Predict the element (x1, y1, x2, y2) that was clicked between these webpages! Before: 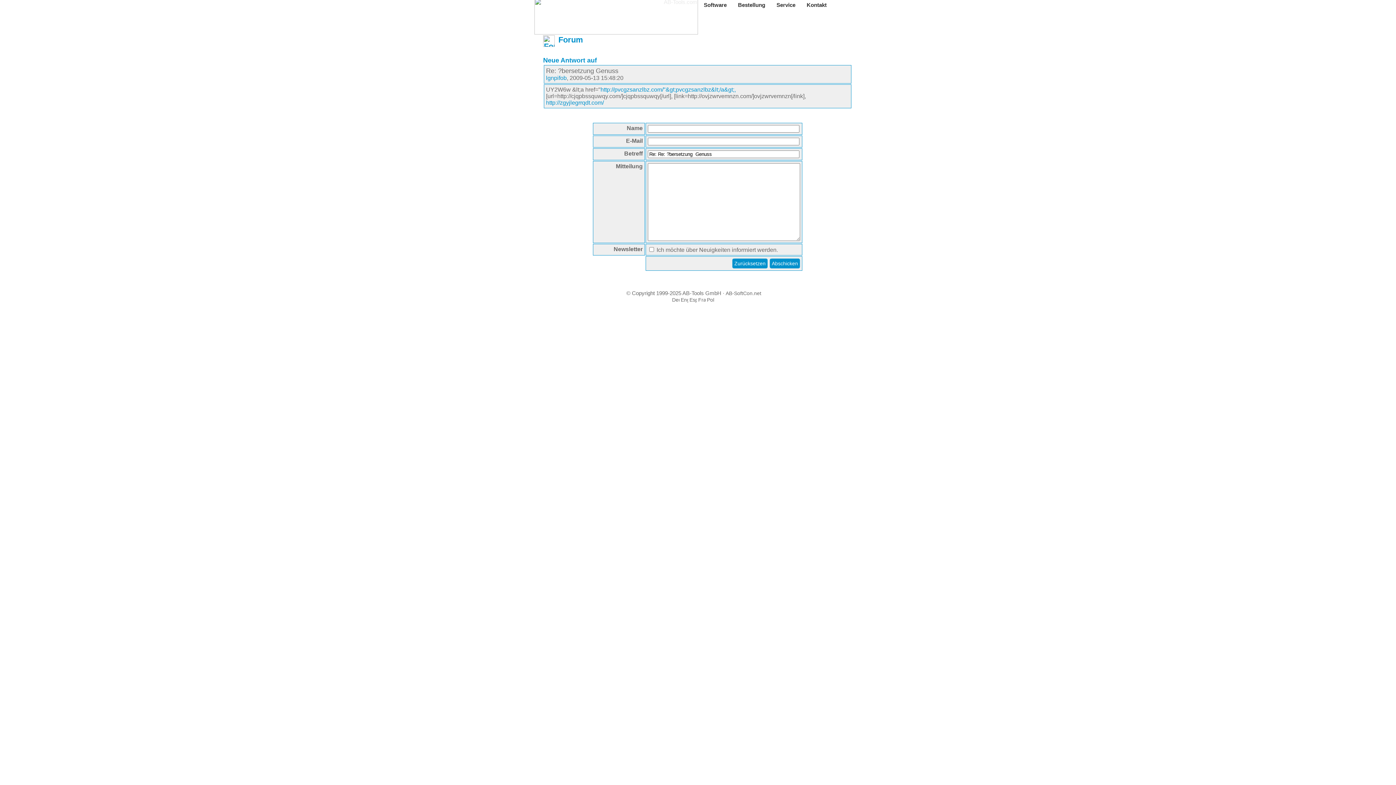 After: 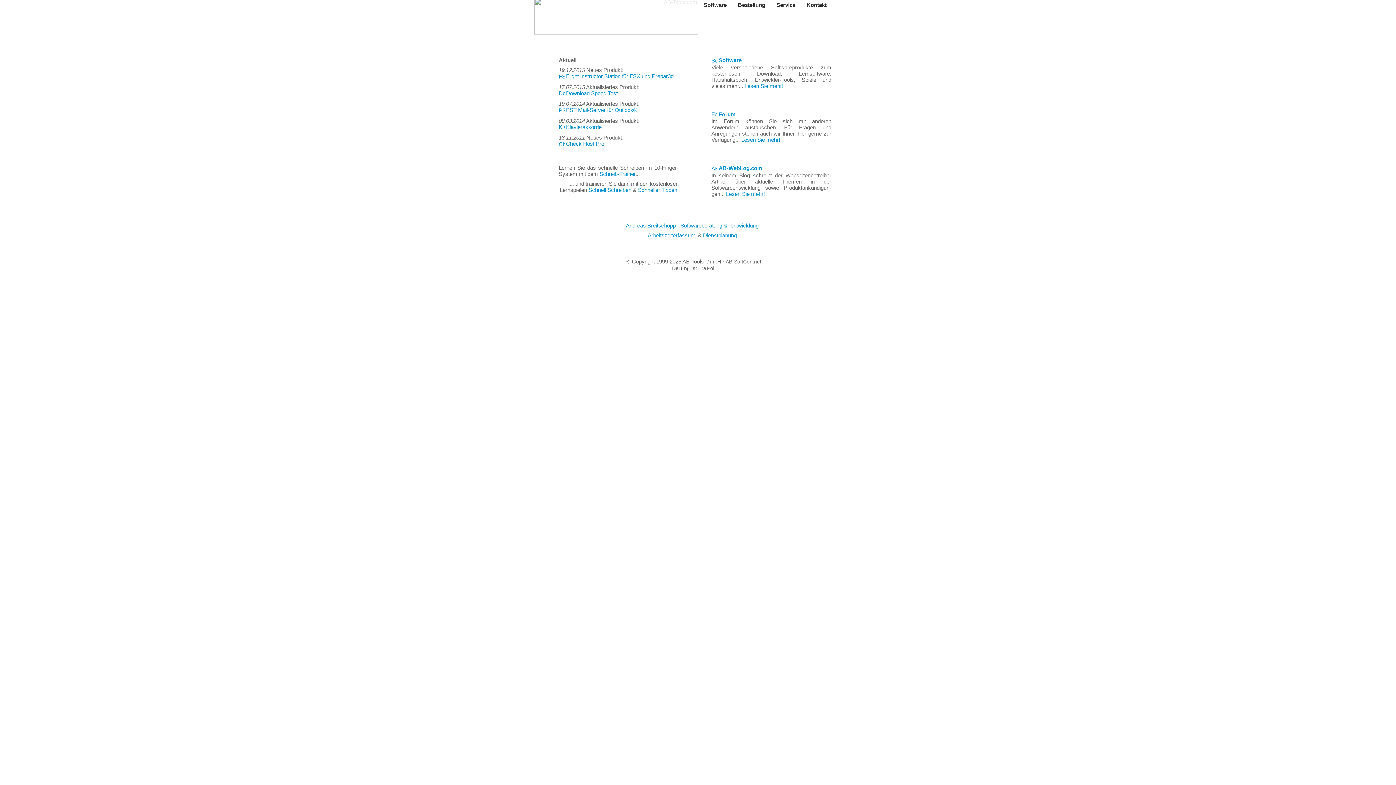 Action: bbox: (534, 29, 698, 35)